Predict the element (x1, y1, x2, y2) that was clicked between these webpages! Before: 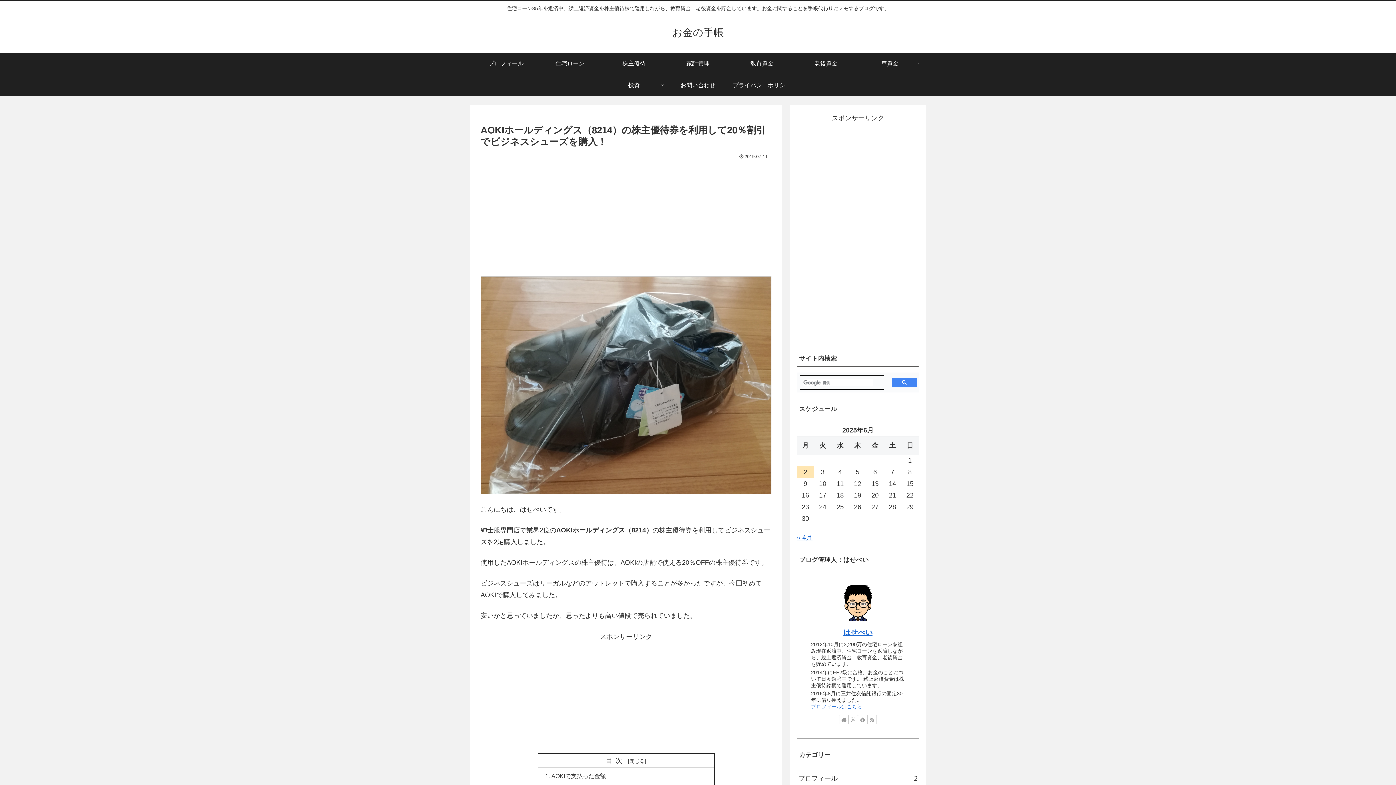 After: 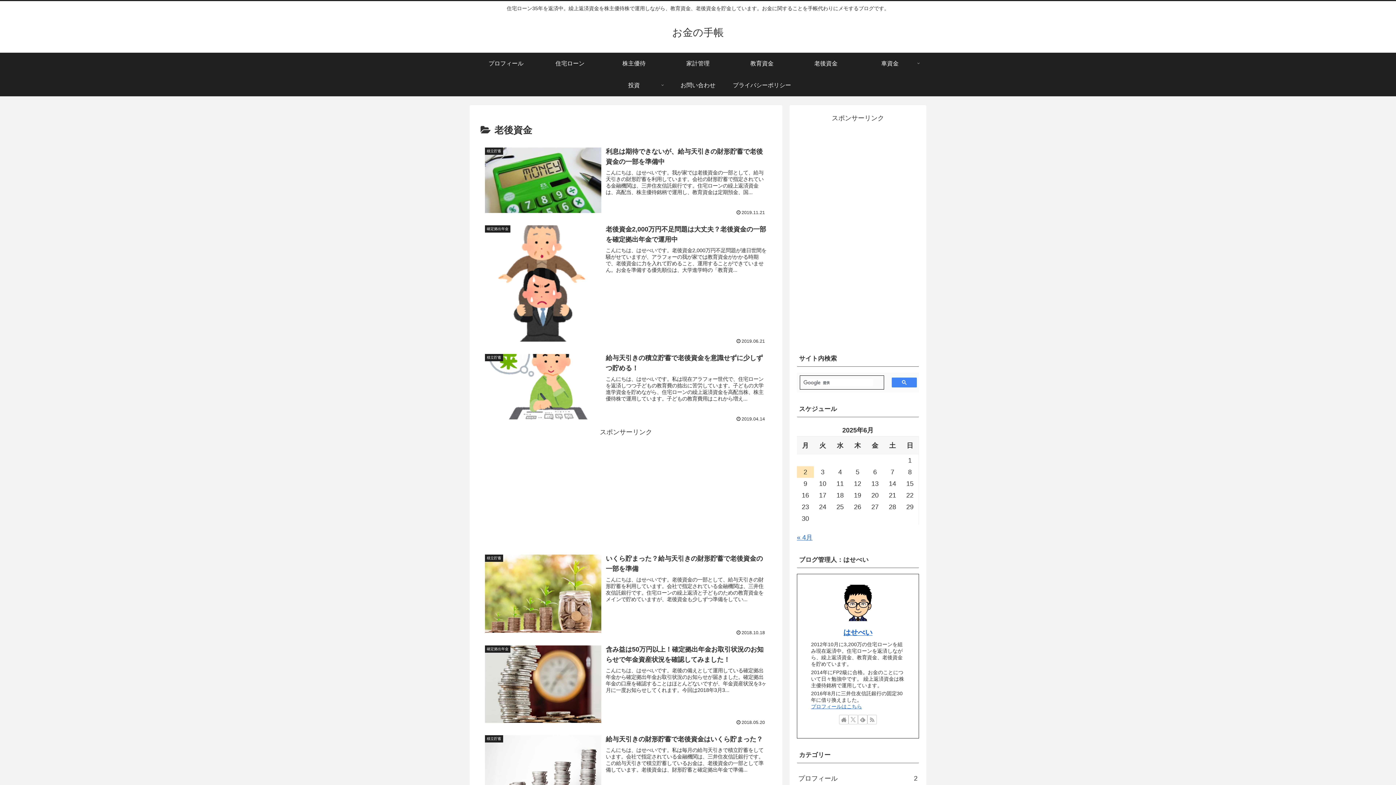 Action: label: 老後資金 bbox: (794, 52, 858, 74)